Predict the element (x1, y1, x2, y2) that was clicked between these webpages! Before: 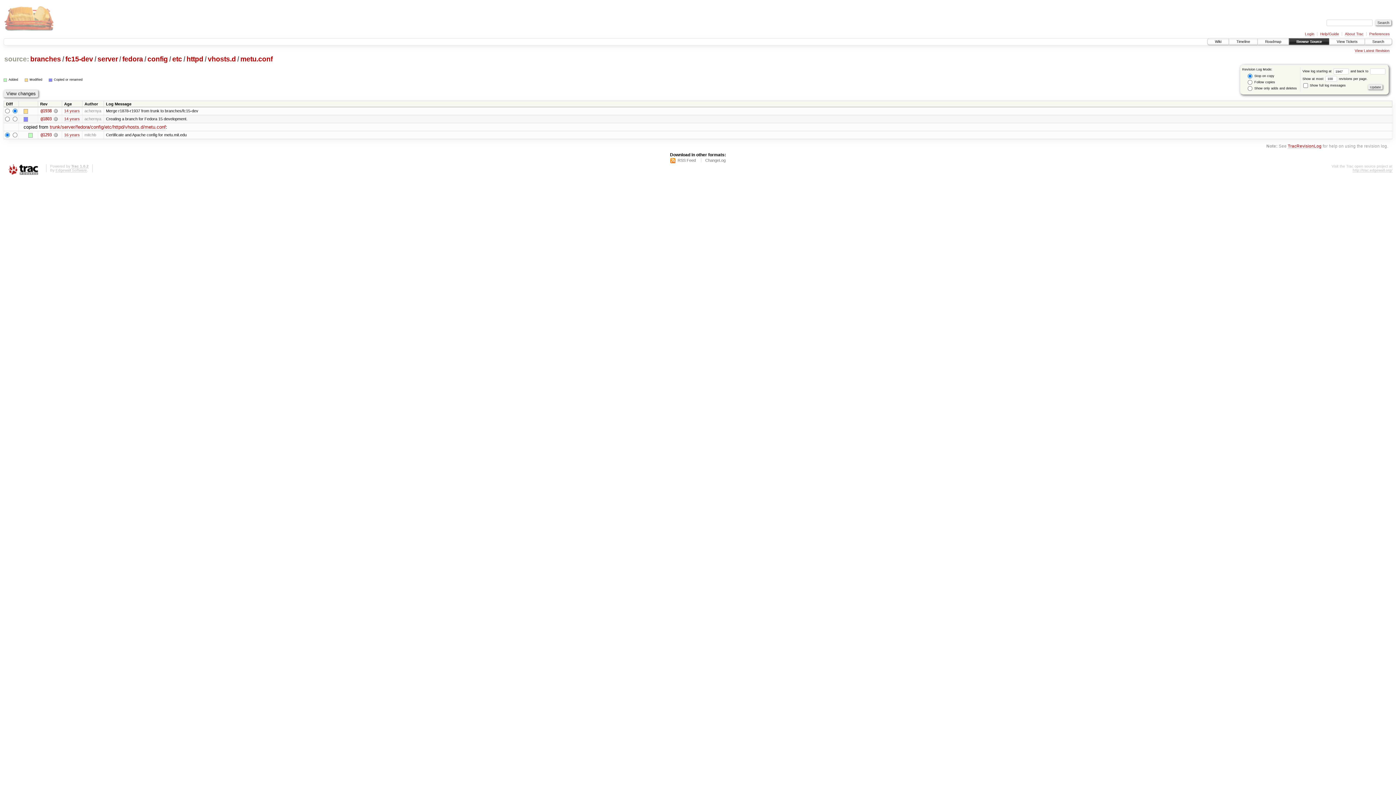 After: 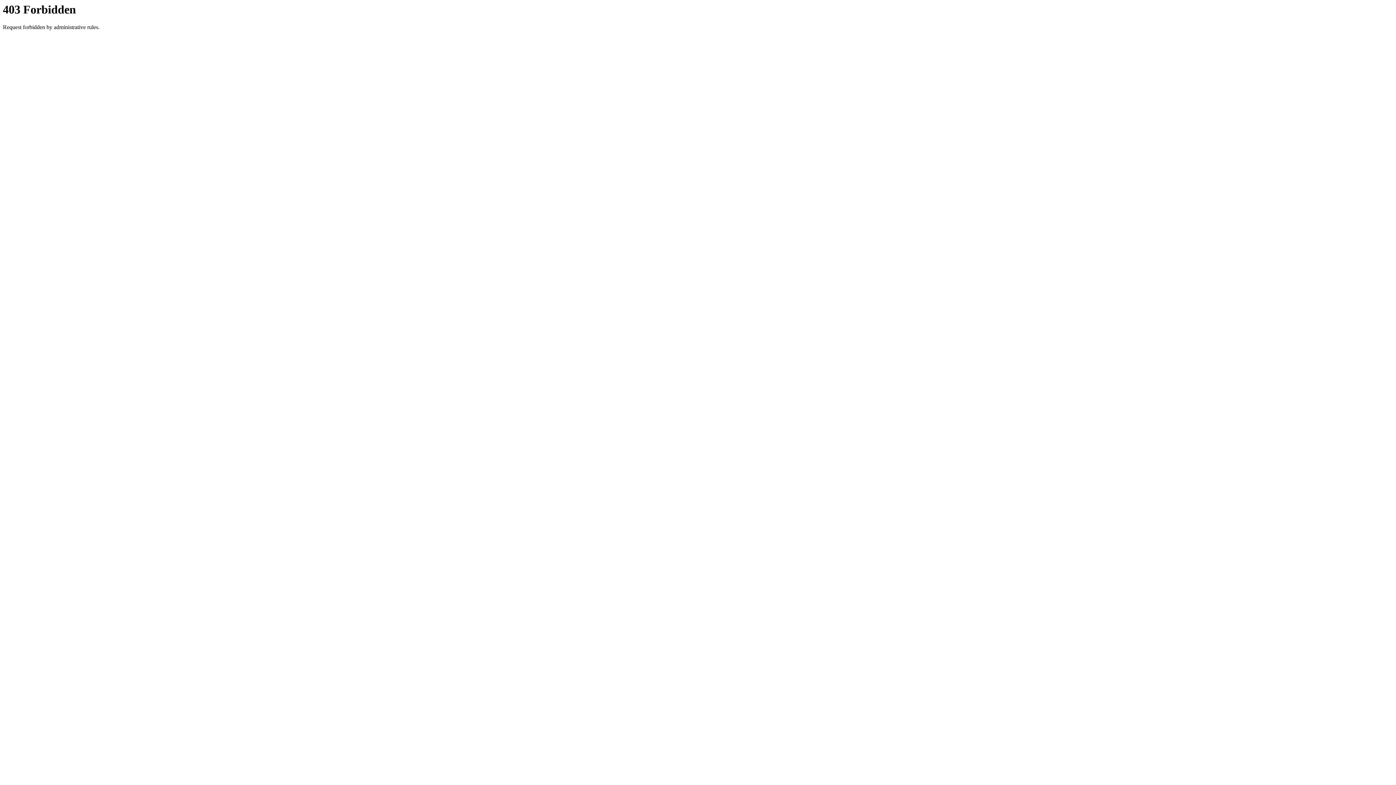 Action: bbox: (3, 13, 54, 18)